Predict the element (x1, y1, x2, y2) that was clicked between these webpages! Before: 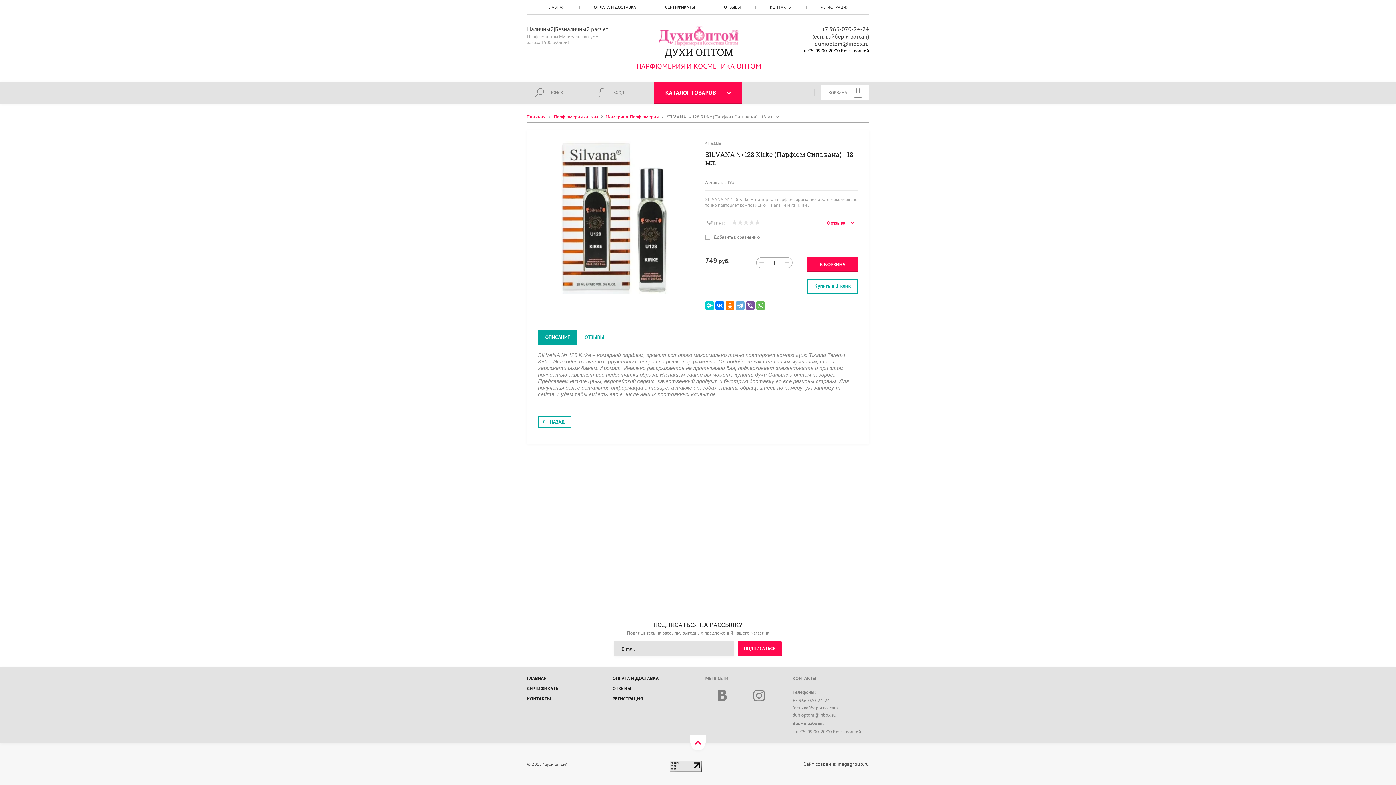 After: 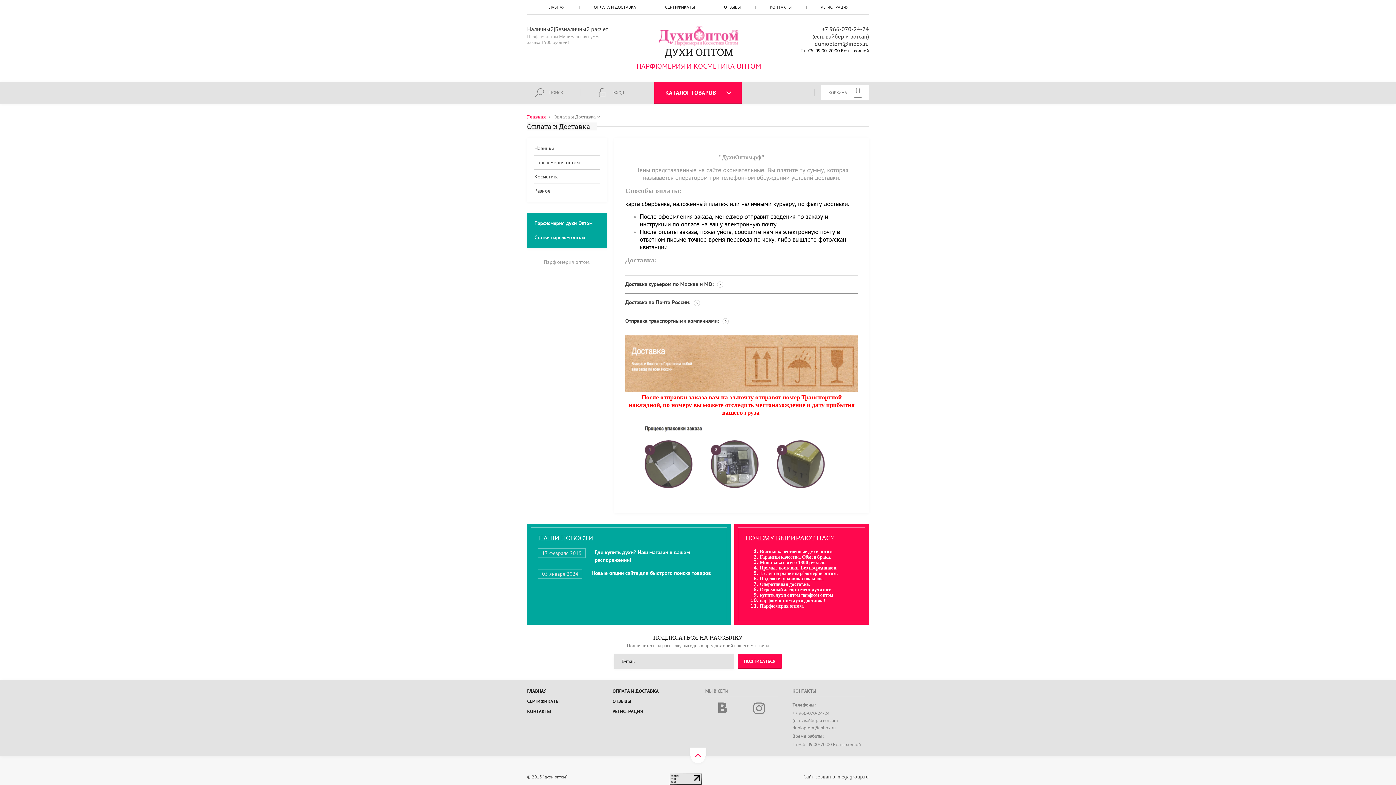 Action: bbox: (579, 0, 650, 14) label: ОПЛАТА И ДОСТАВКА